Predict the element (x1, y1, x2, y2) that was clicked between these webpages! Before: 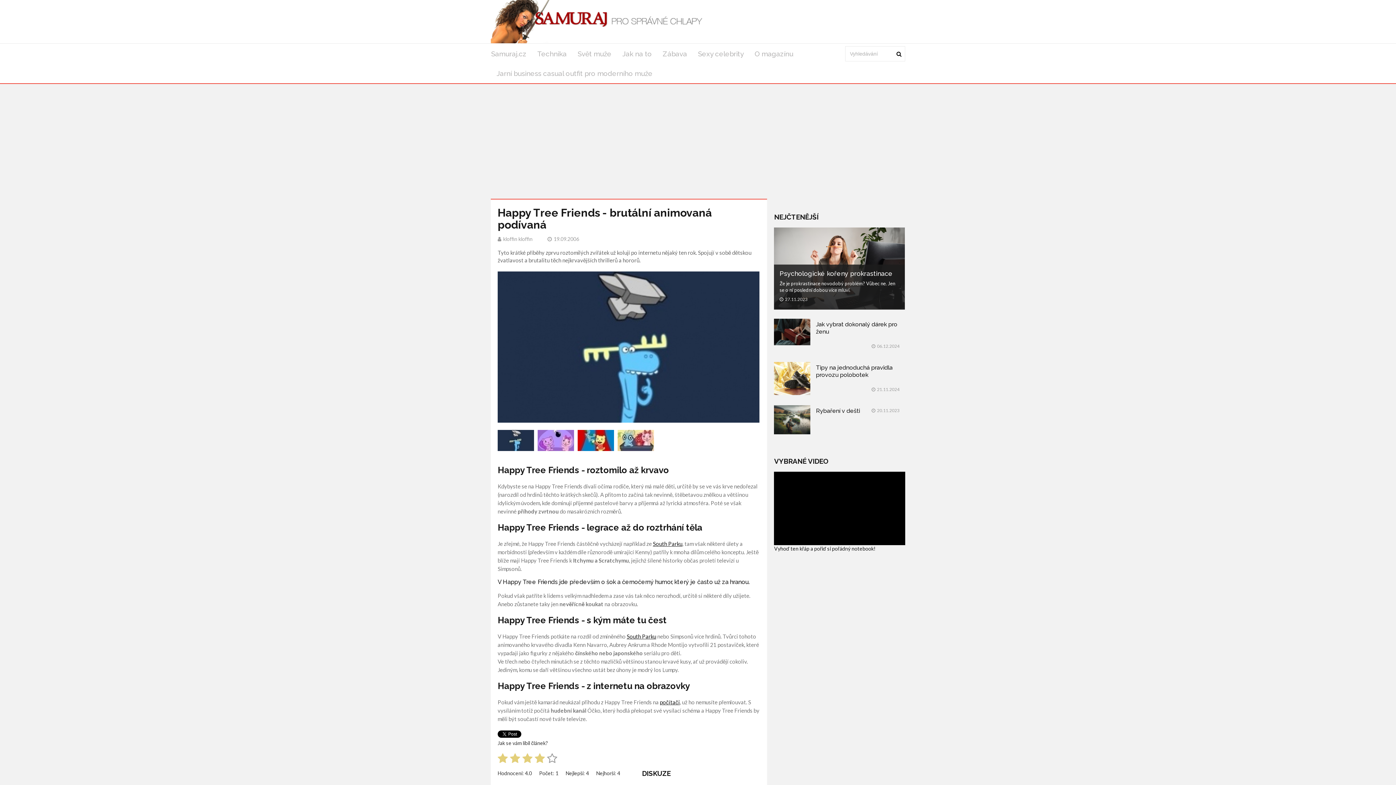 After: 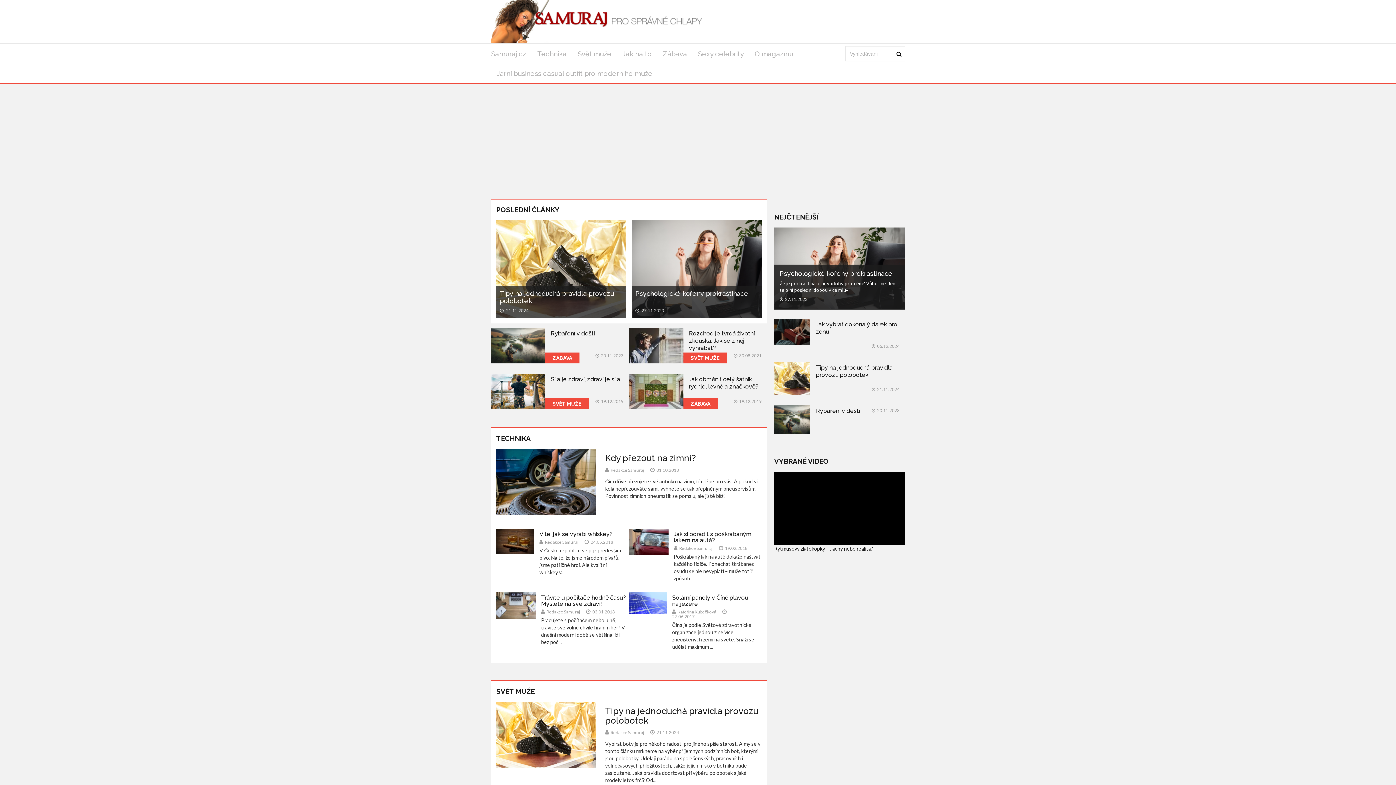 Action: label: Samuraj.cz bbox: (491, 44, 532, 63)